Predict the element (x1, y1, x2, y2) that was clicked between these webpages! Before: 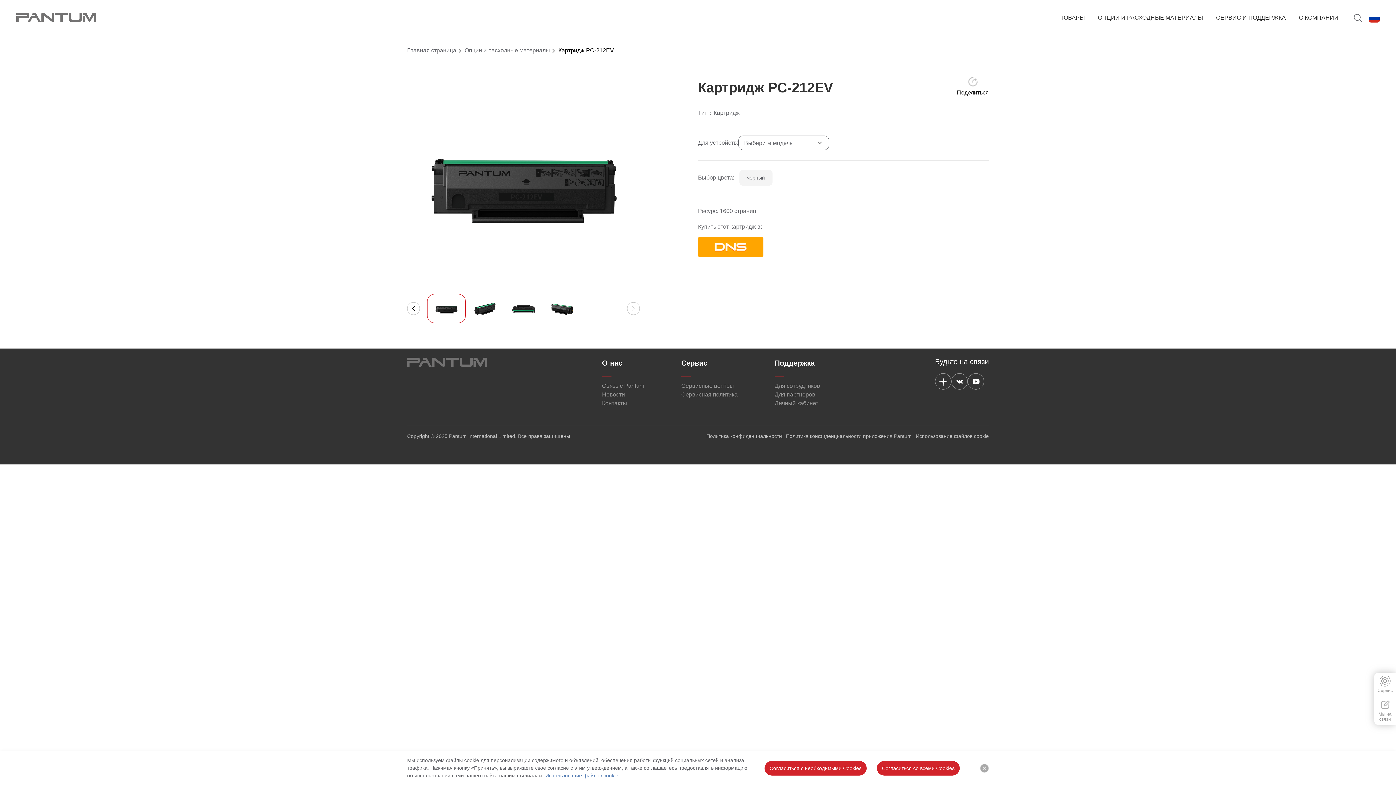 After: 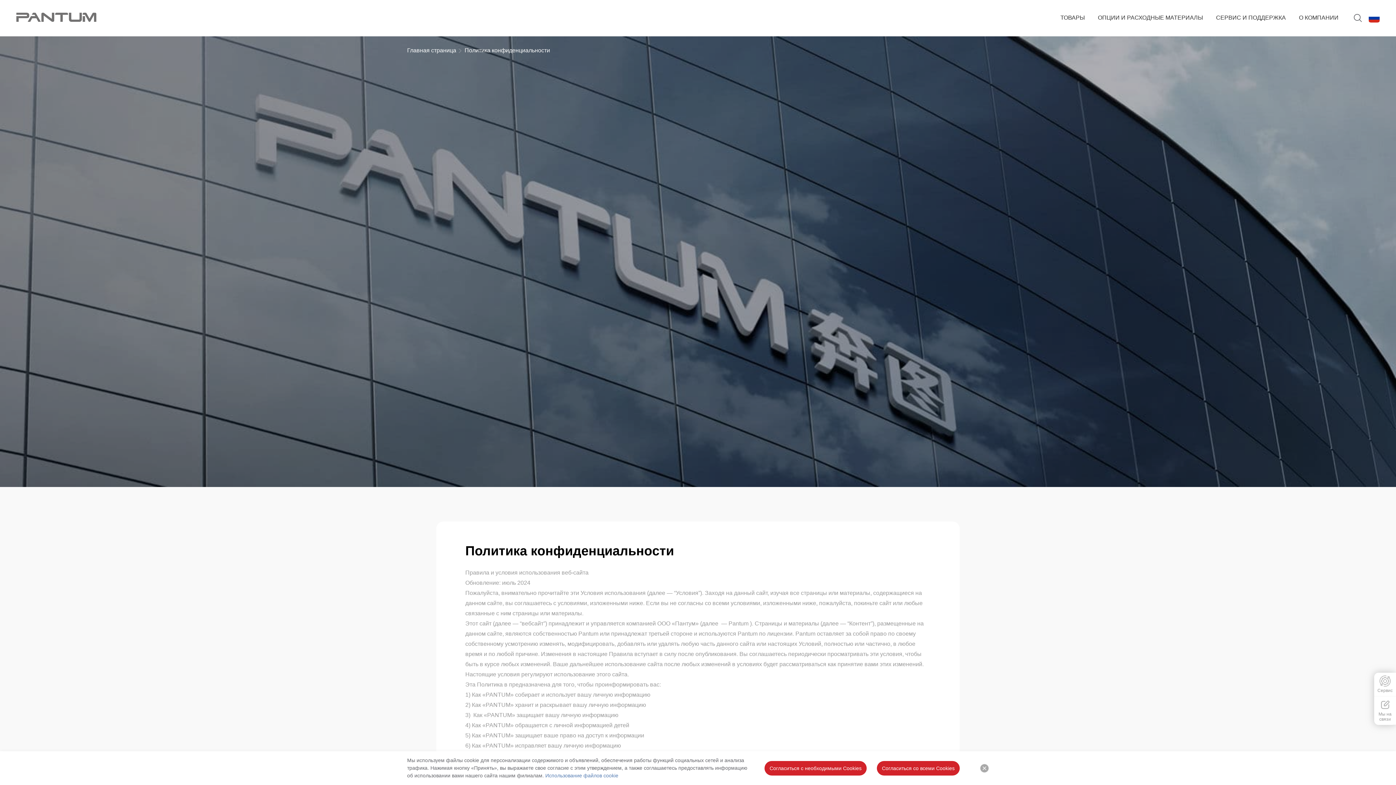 Action: bbox: (706, 433, 782, 439) label: Политика конфиденциальности